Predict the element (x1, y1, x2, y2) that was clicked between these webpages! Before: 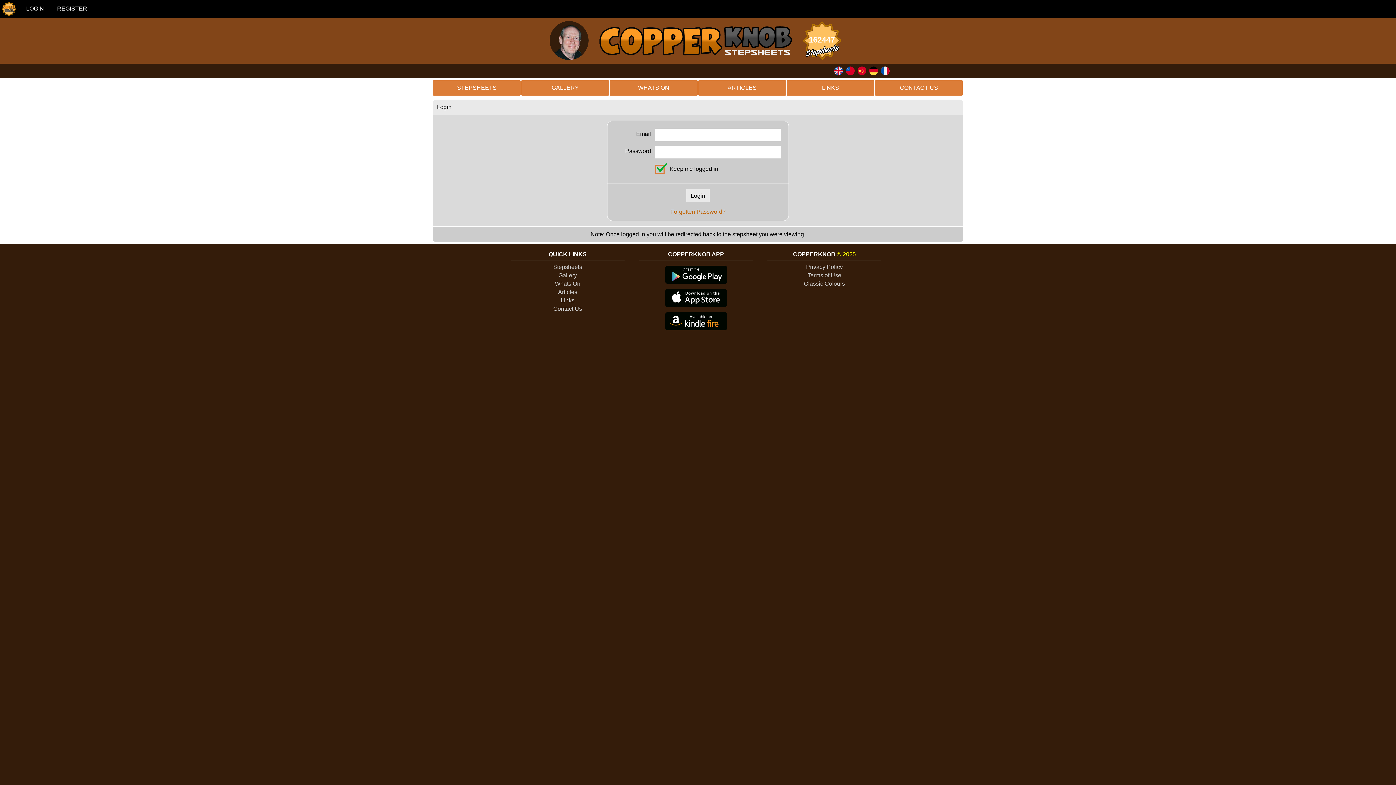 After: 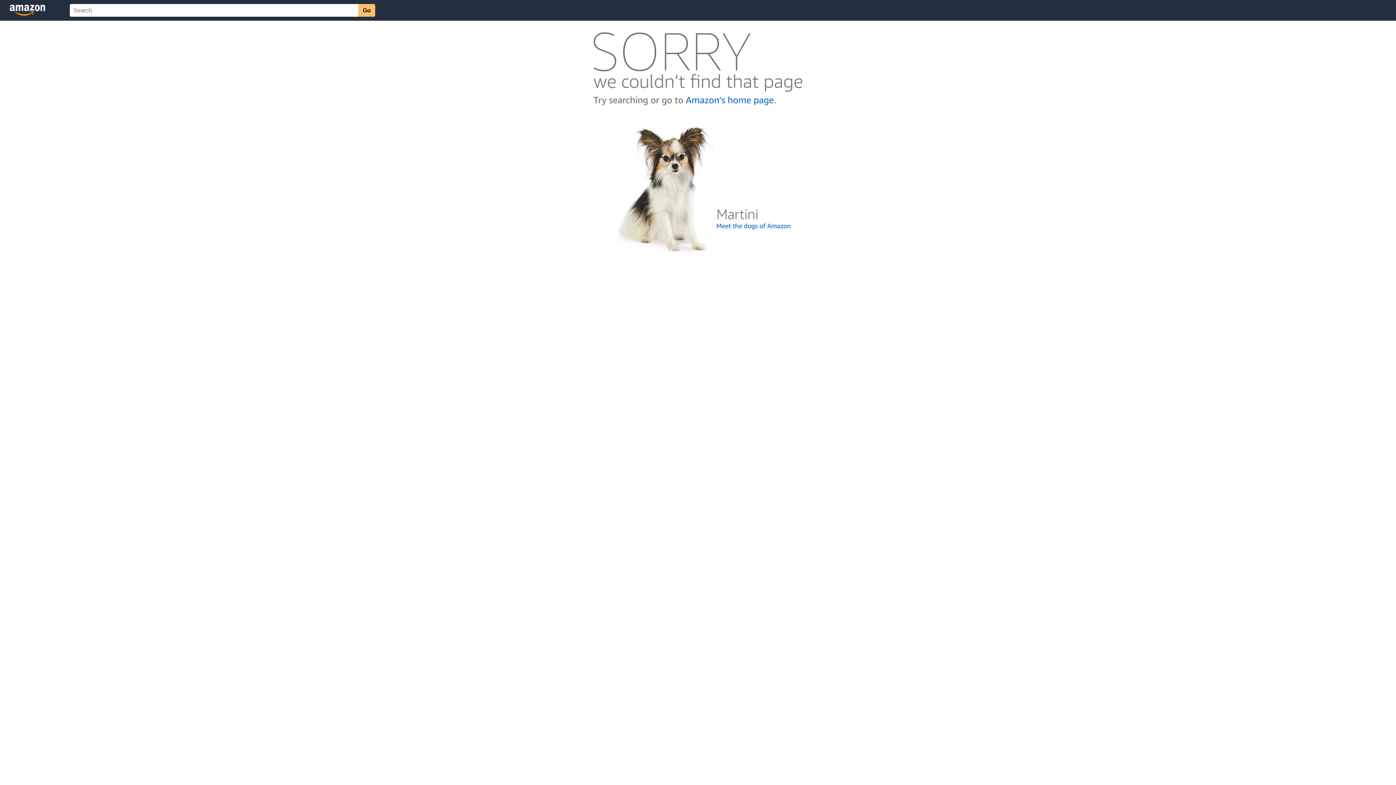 Action: bbox: (665, 327, 727, 333)